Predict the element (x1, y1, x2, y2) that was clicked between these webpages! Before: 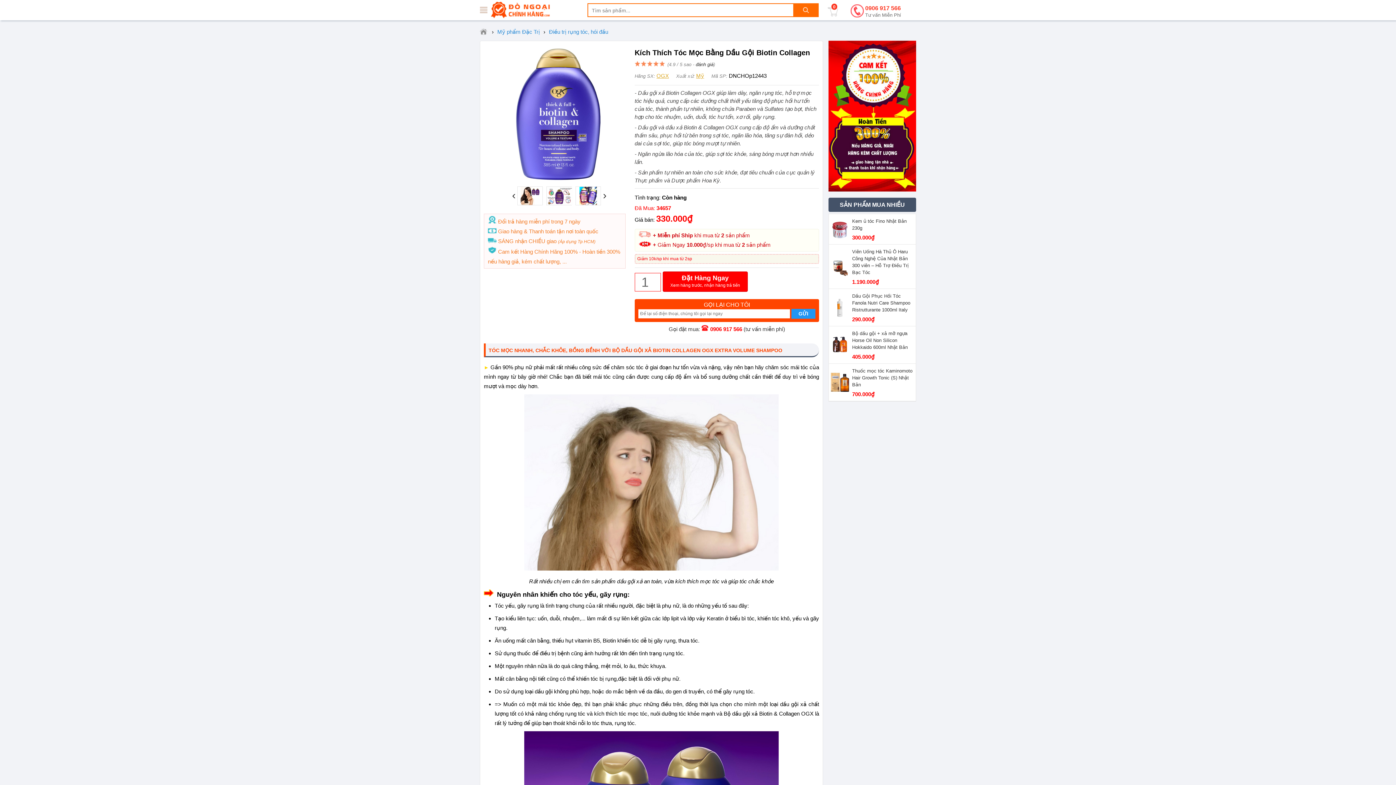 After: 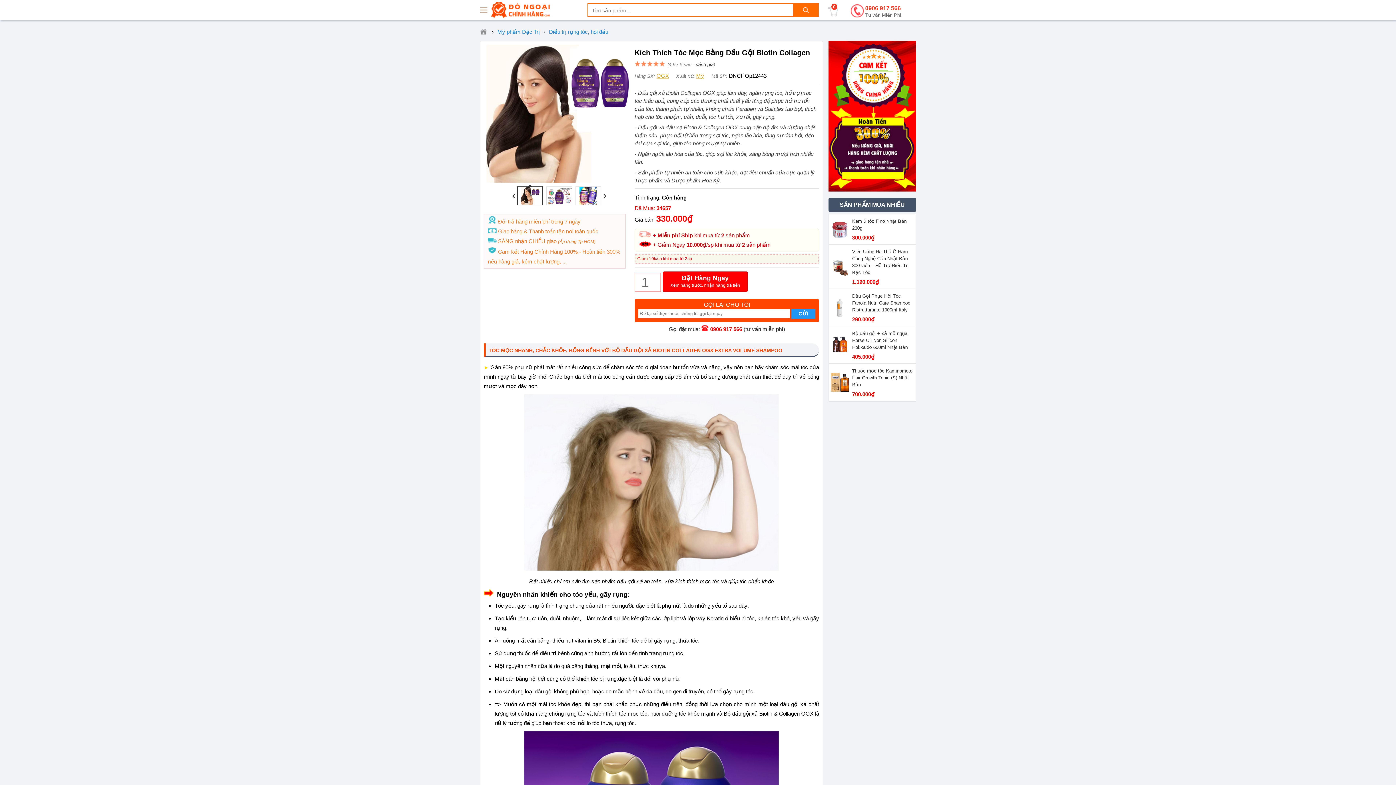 Action: bbox: (517, 186, 543, 205)